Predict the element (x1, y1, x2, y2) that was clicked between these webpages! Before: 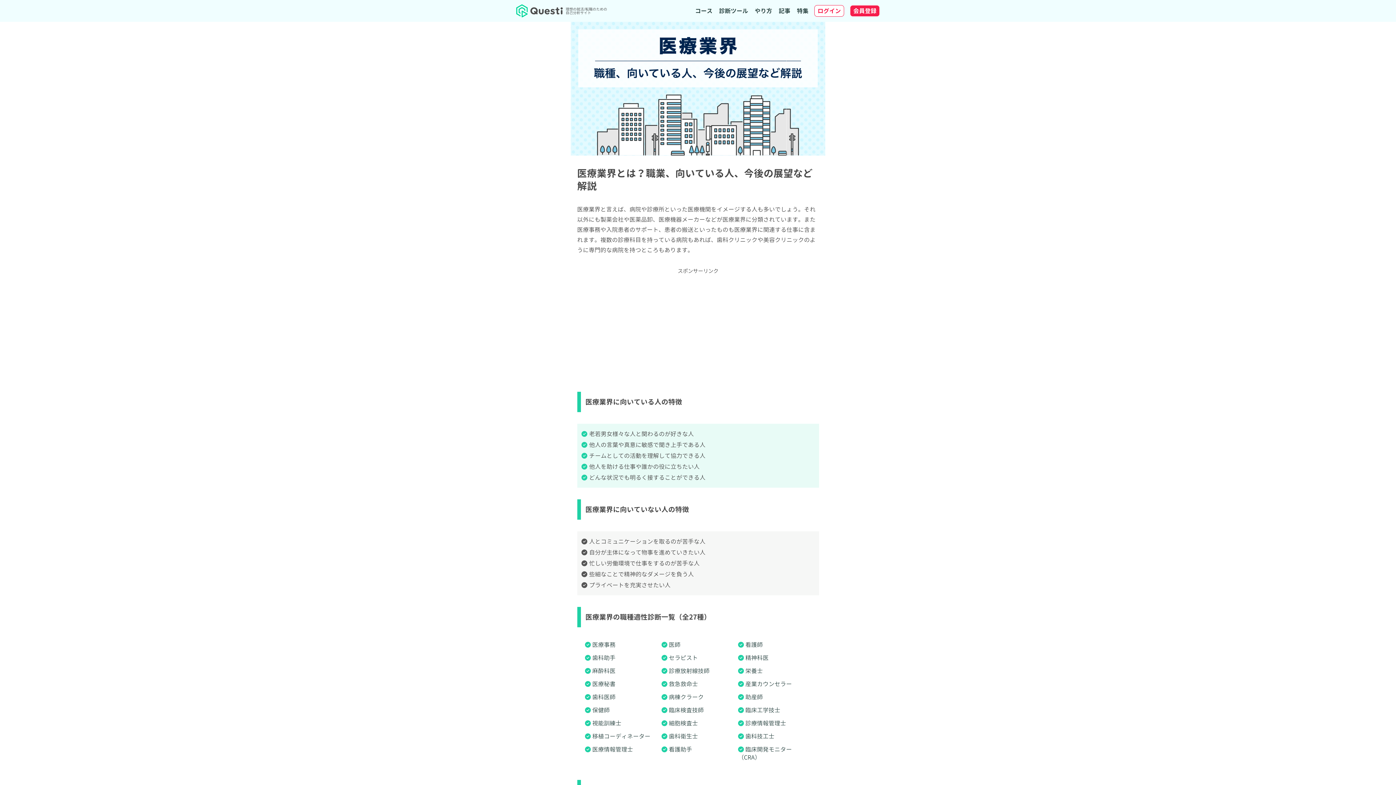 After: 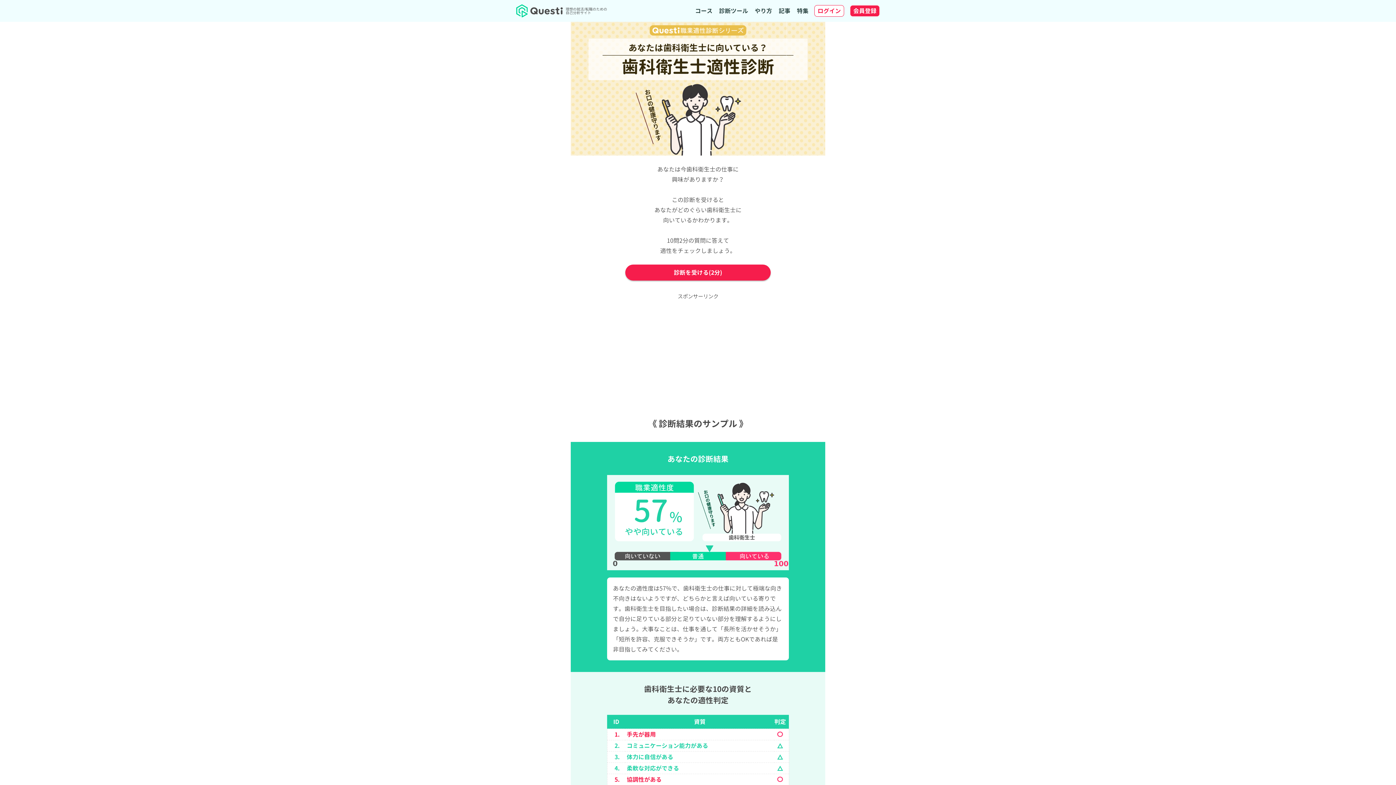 Action: bbox: (668, 732, 698, 740) label: 歯科衛生士